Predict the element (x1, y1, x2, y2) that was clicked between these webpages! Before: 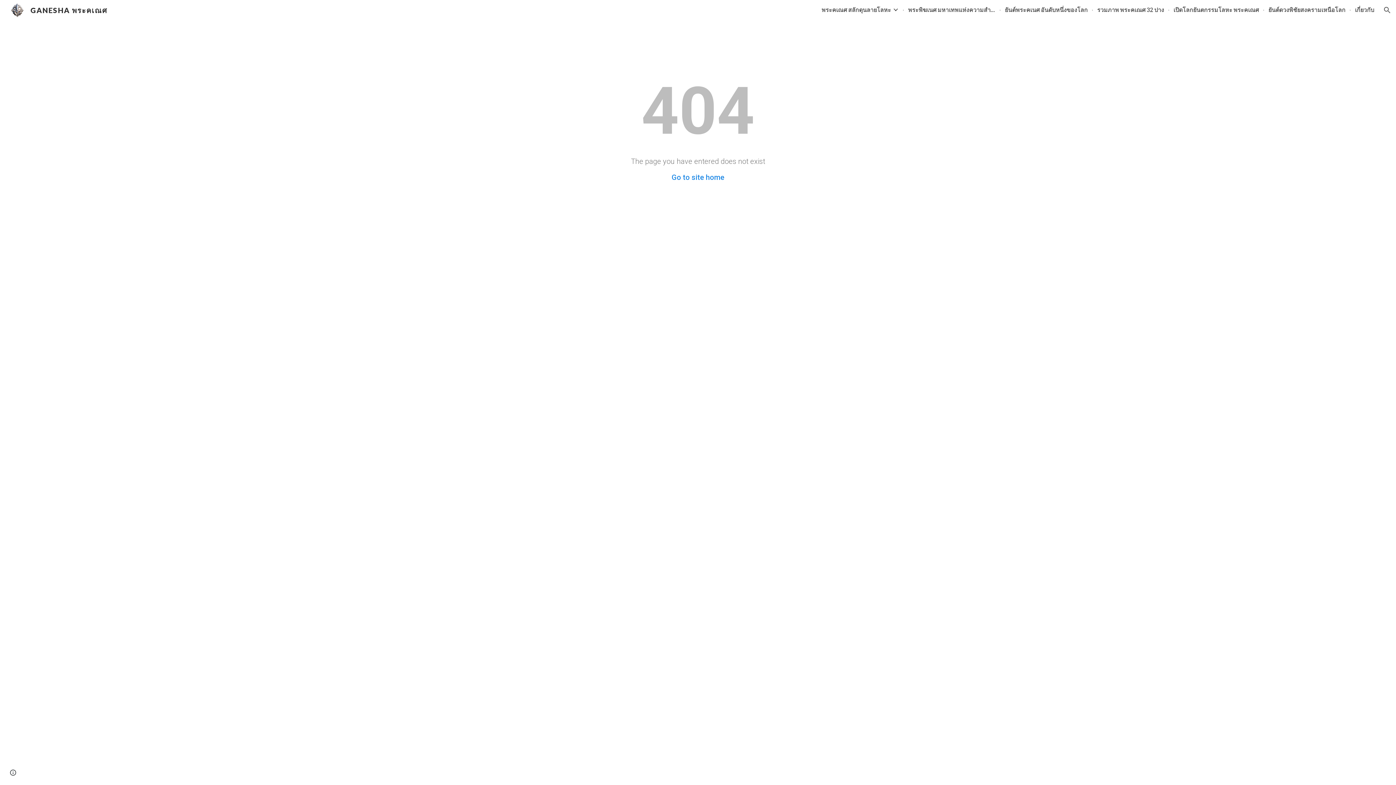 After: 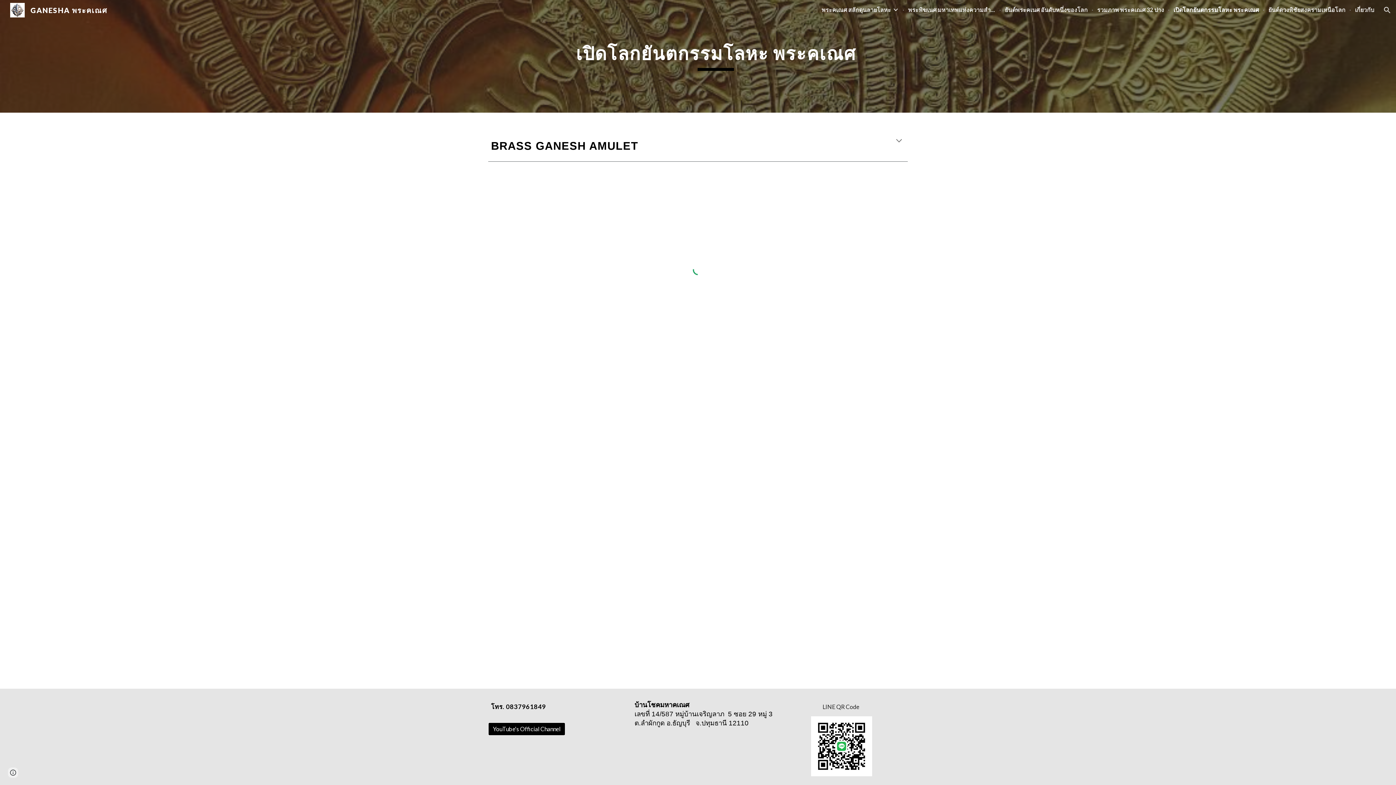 Action: label: เปิดโลกยันตกรรมโลหะ พระคเณศ bbox: (1173, 5, 1259, 14)